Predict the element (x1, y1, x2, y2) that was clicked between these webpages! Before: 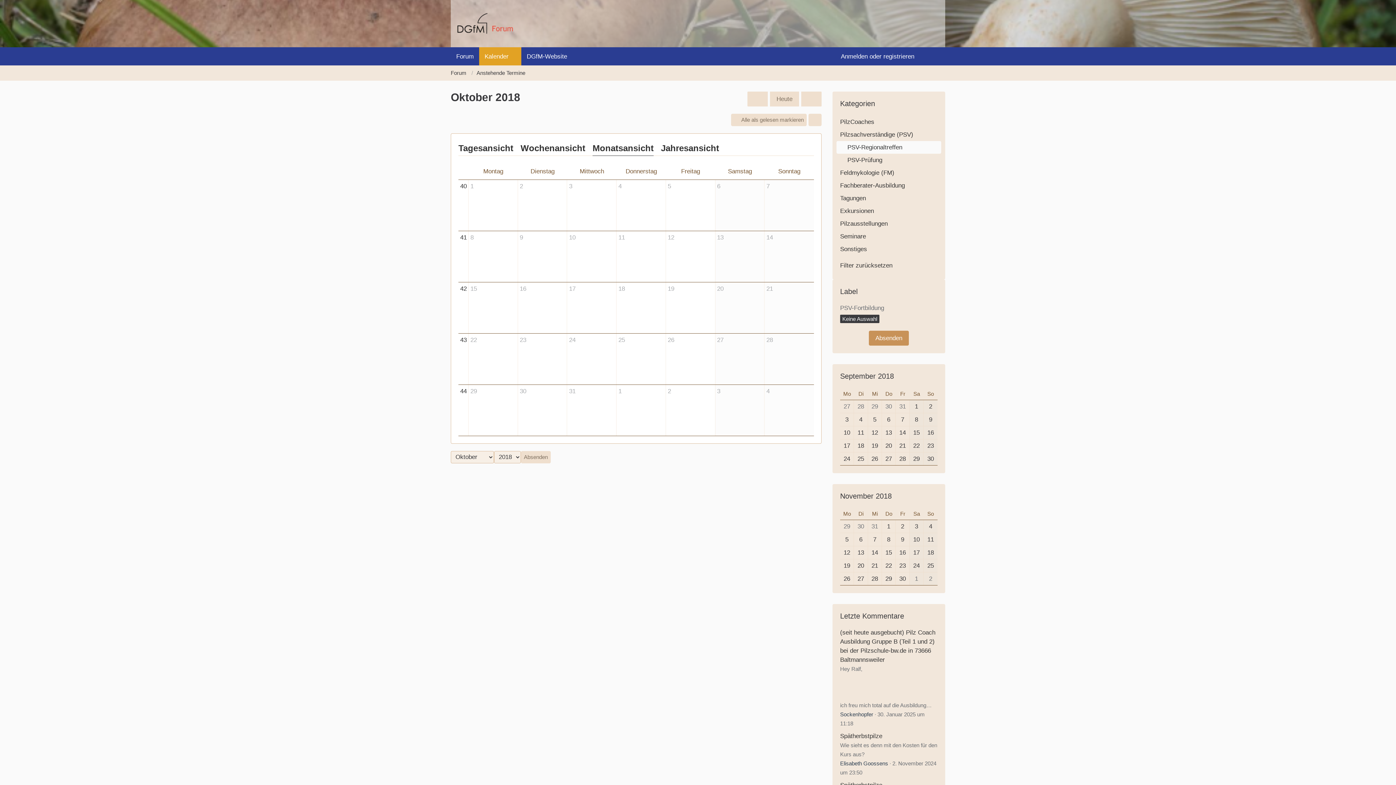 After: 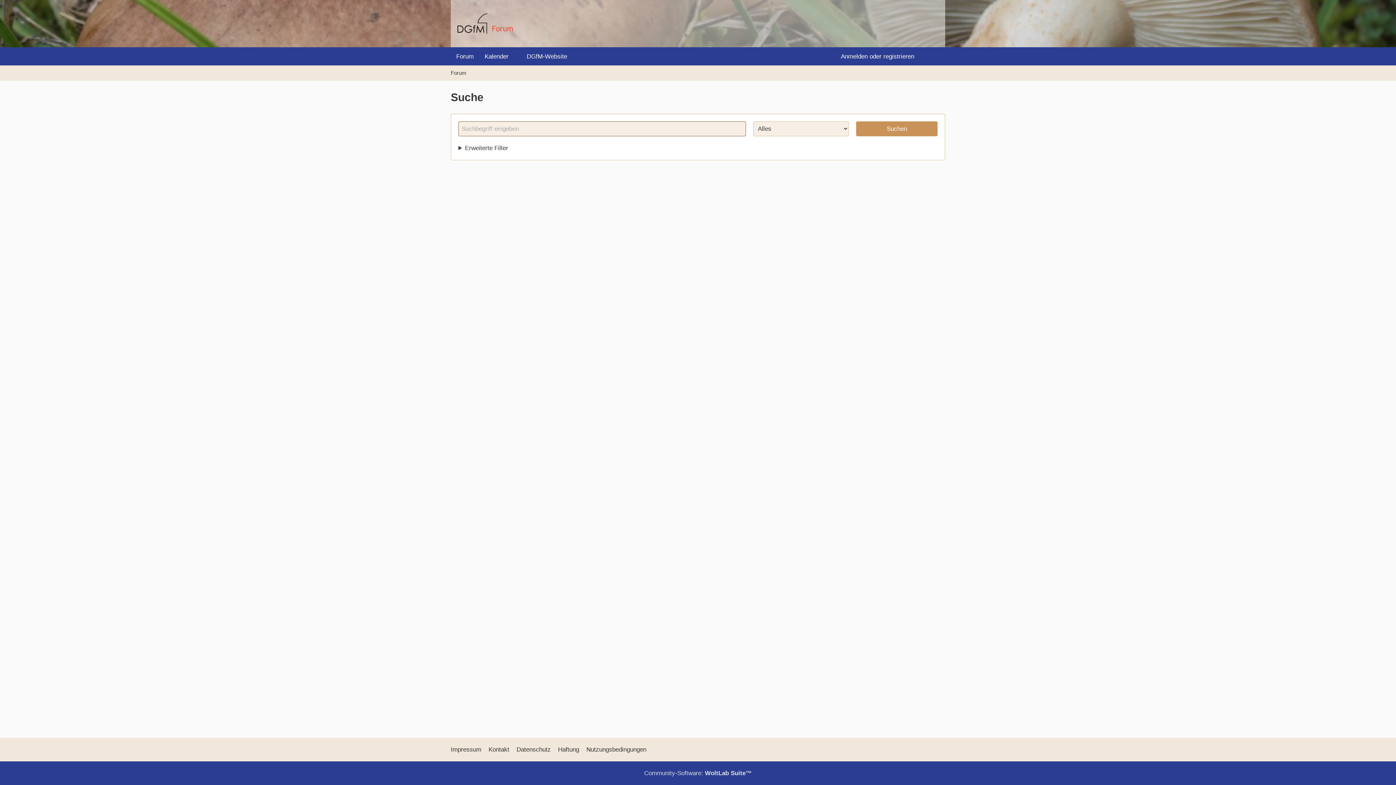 Action: bbox: (920, 47, 945, 65)